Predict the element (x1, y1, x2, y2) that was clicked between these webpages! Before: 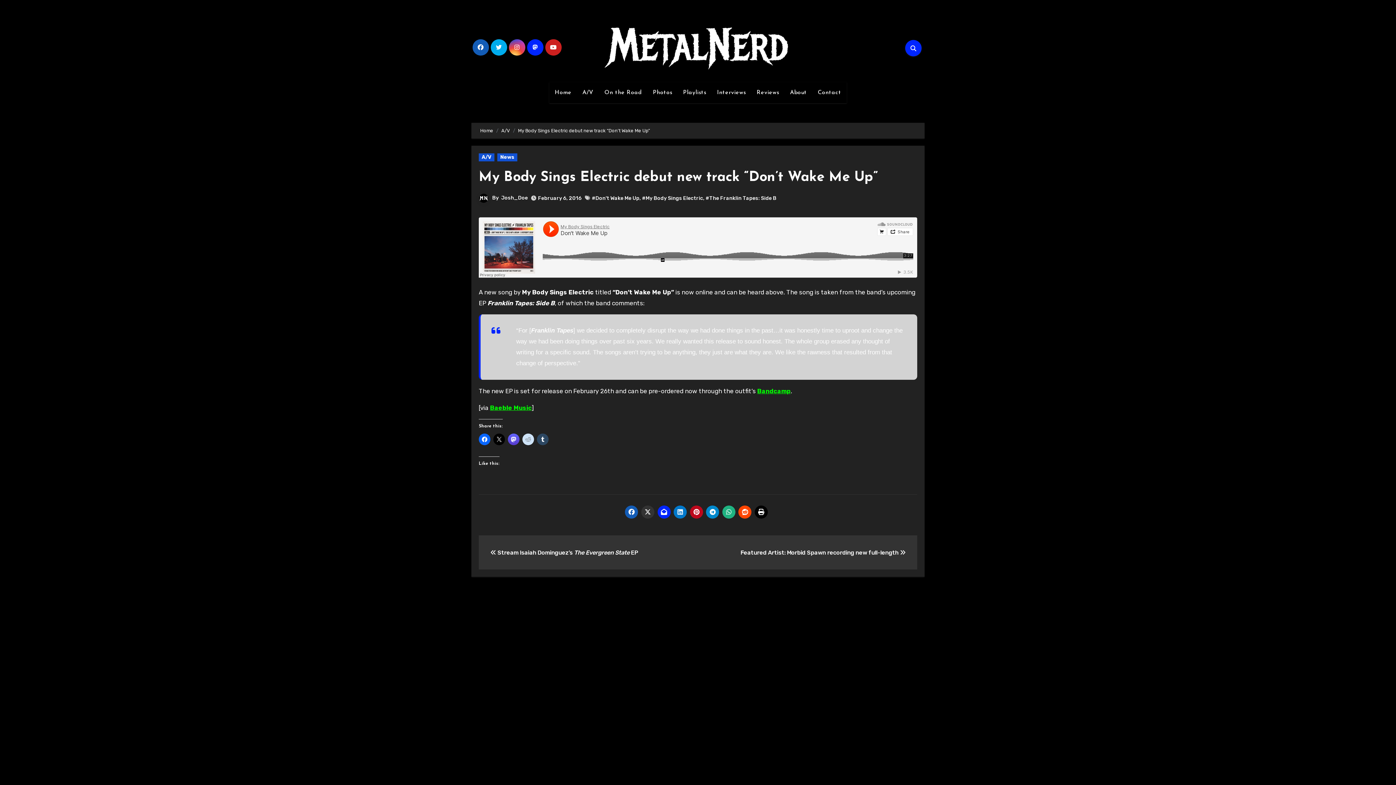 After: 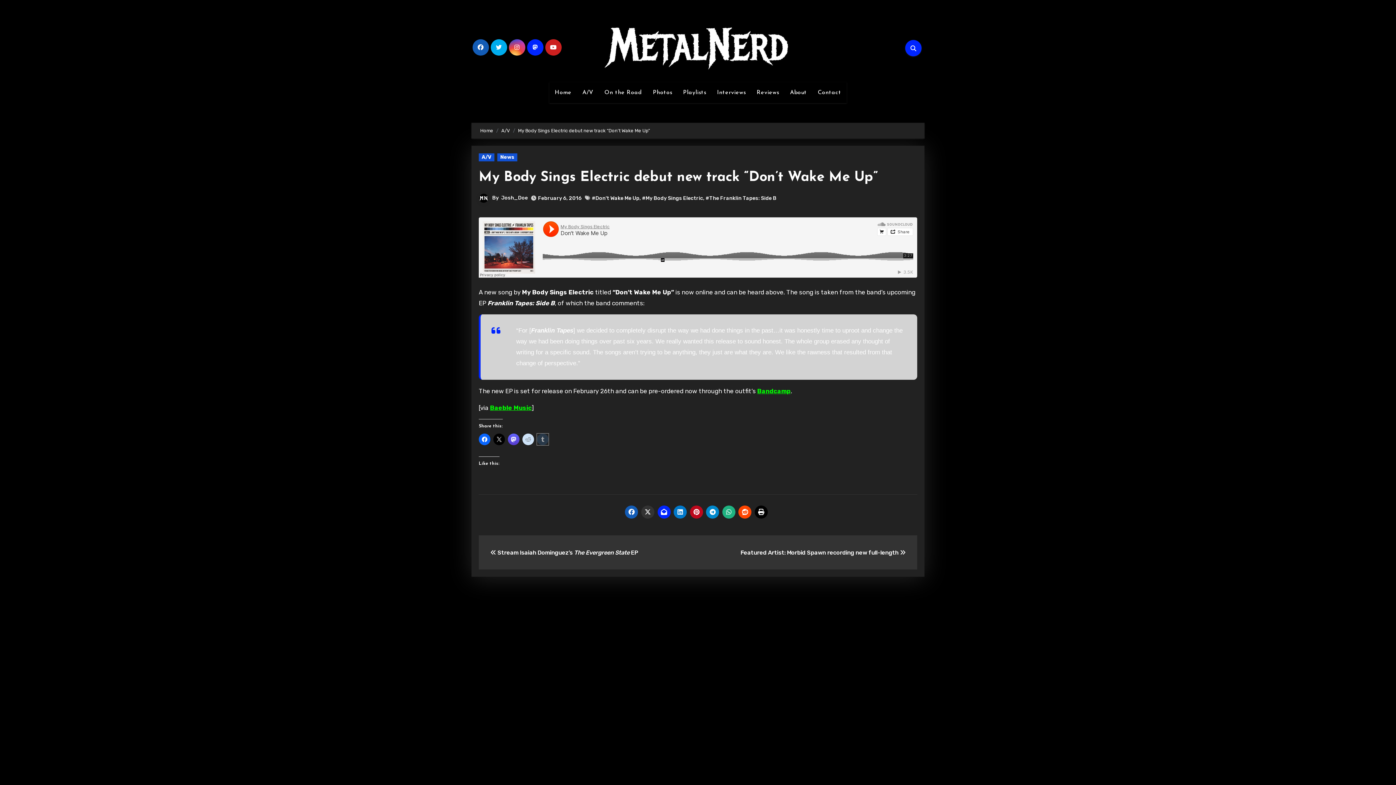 Action: bbox: (537, 433, 548, 445)